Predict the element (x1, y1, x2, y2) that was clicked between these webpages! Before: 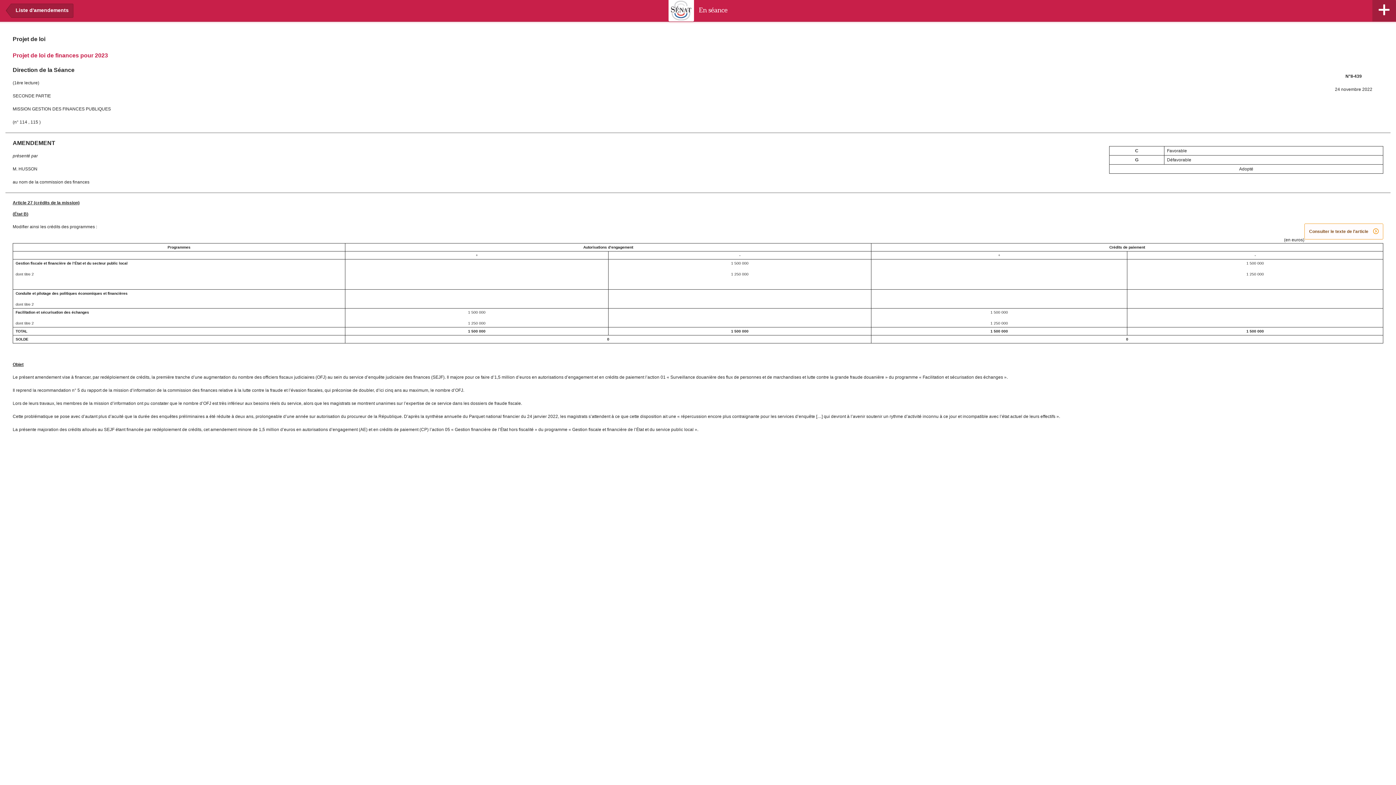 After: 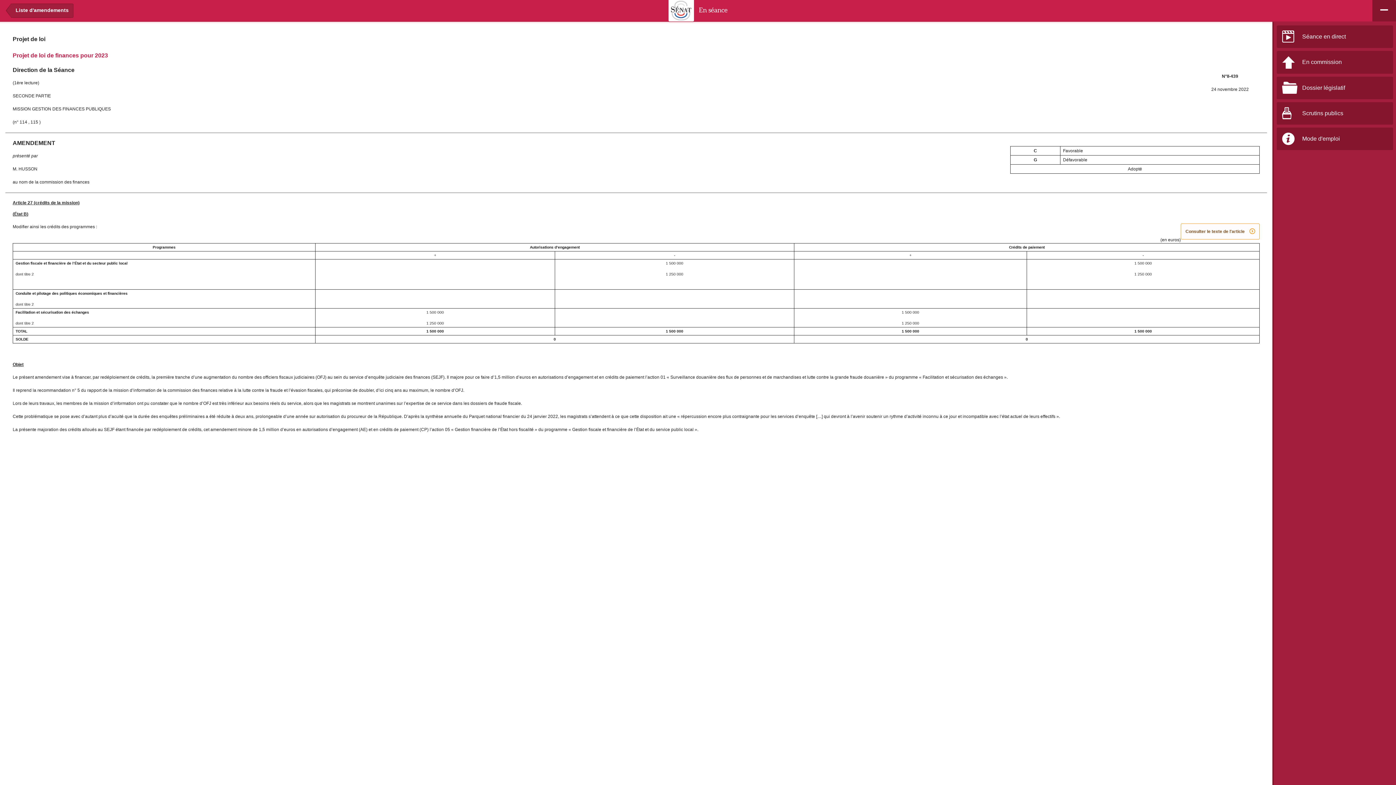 Action: label: +
Déplier le menu bbox: (1372, 0, 1396, 21)